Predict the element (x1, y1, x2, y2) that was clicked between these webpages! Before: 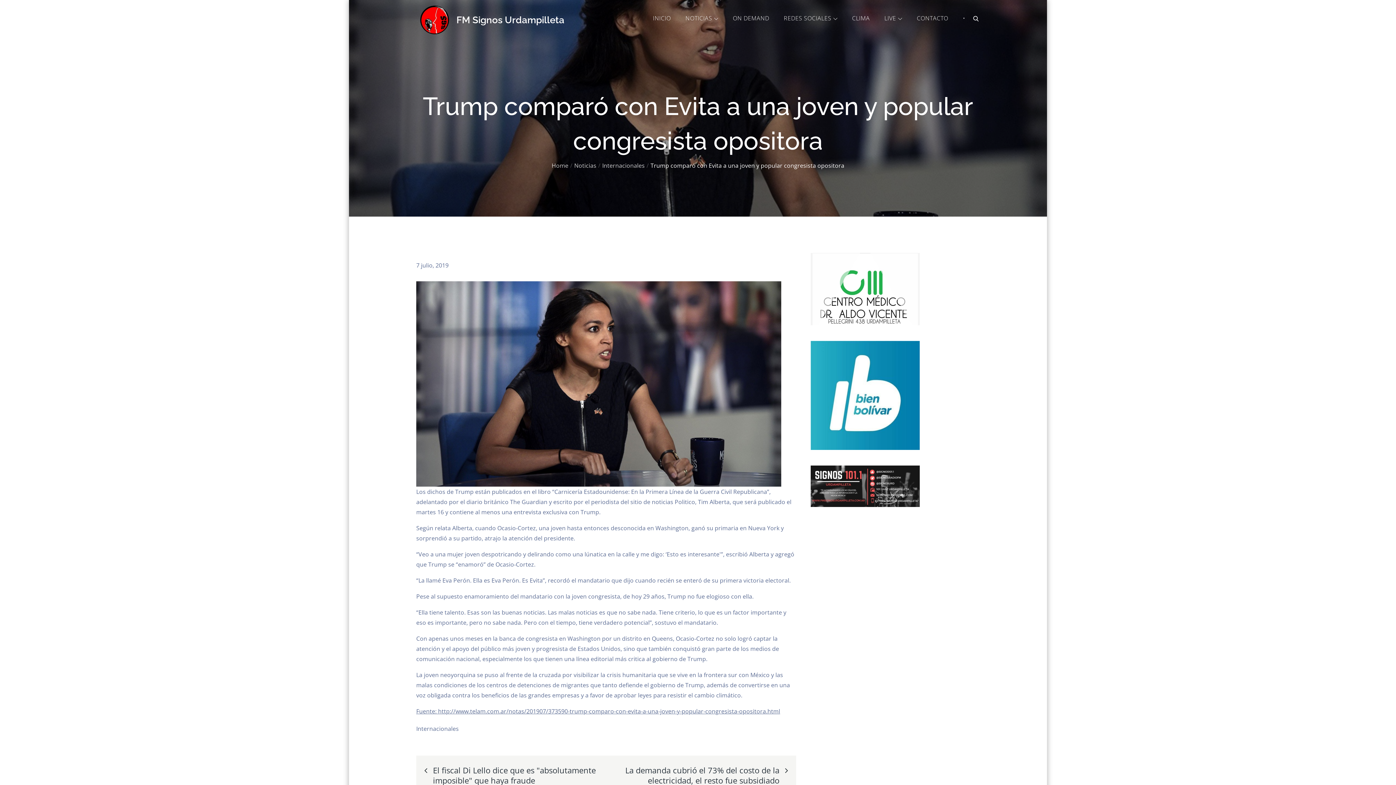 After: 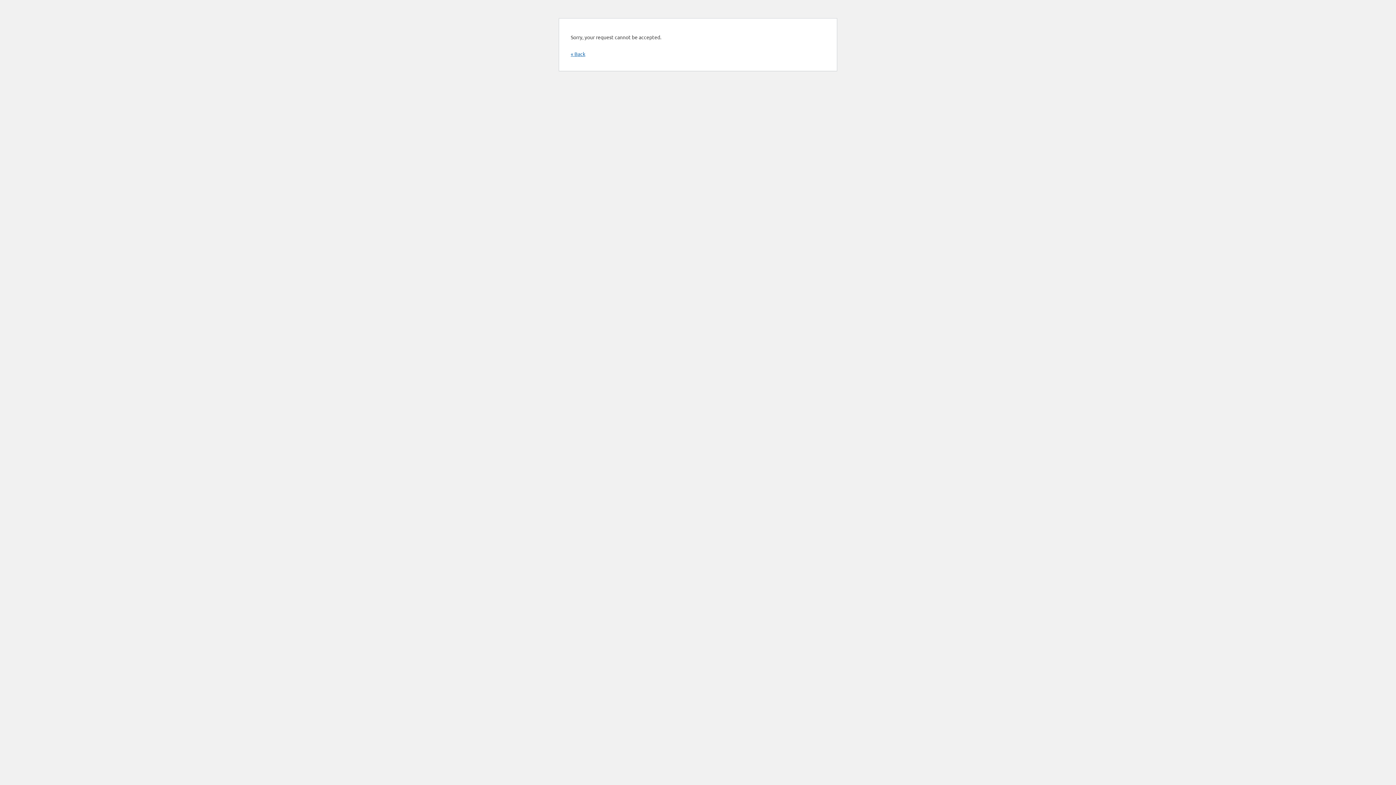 Action: bbox: (963, 0, 965, 36) label: •